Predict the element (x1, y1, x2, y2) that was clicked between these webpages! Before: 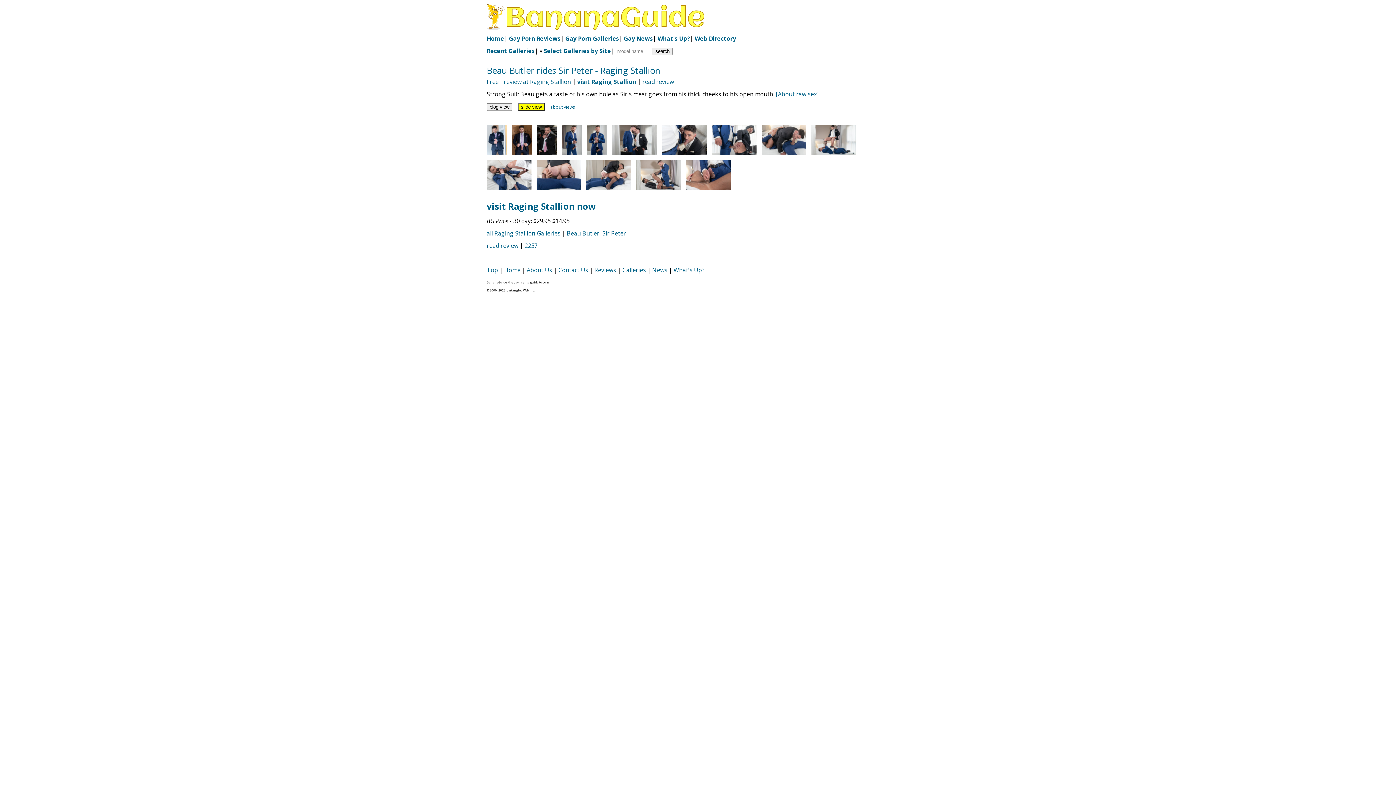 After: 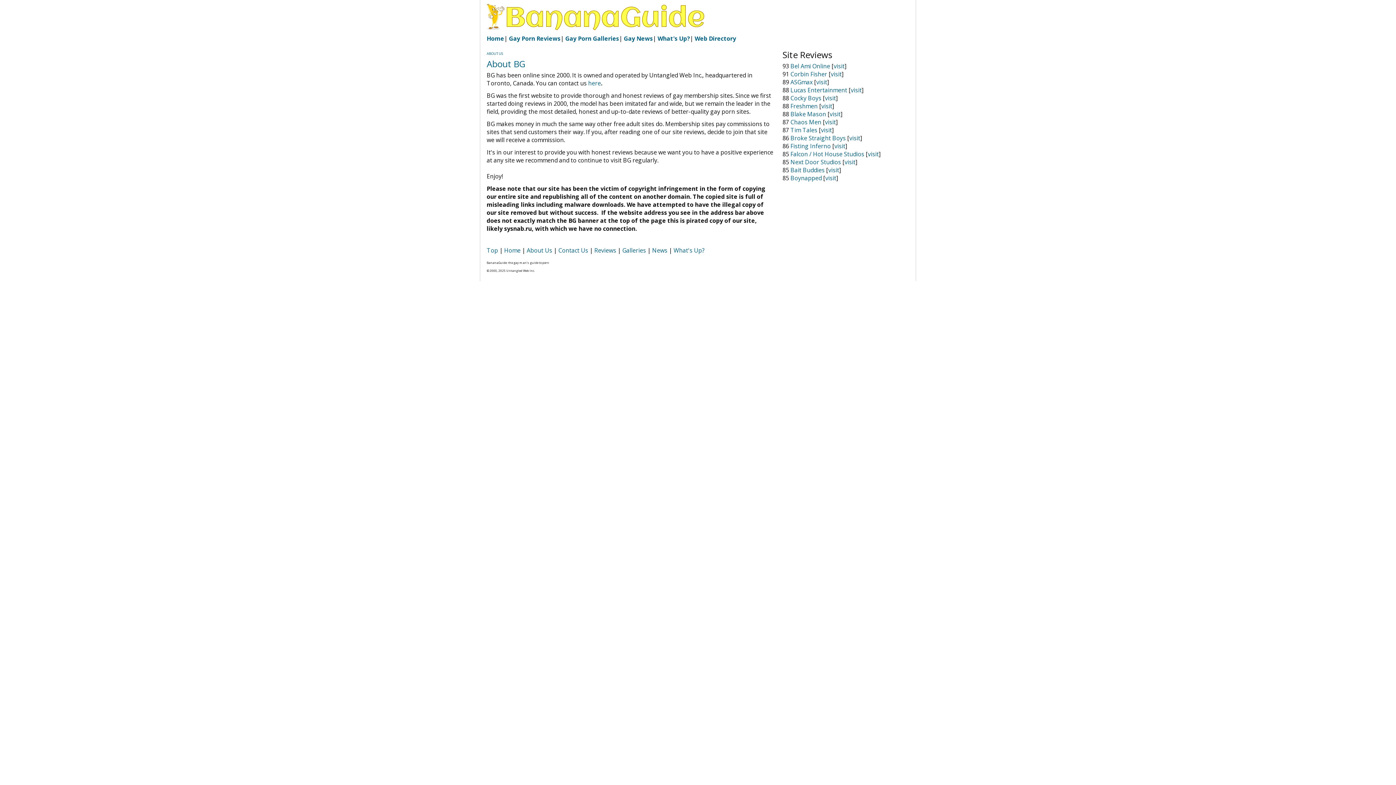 Action: bbox: (526, 266, 552, 274) label: About Us